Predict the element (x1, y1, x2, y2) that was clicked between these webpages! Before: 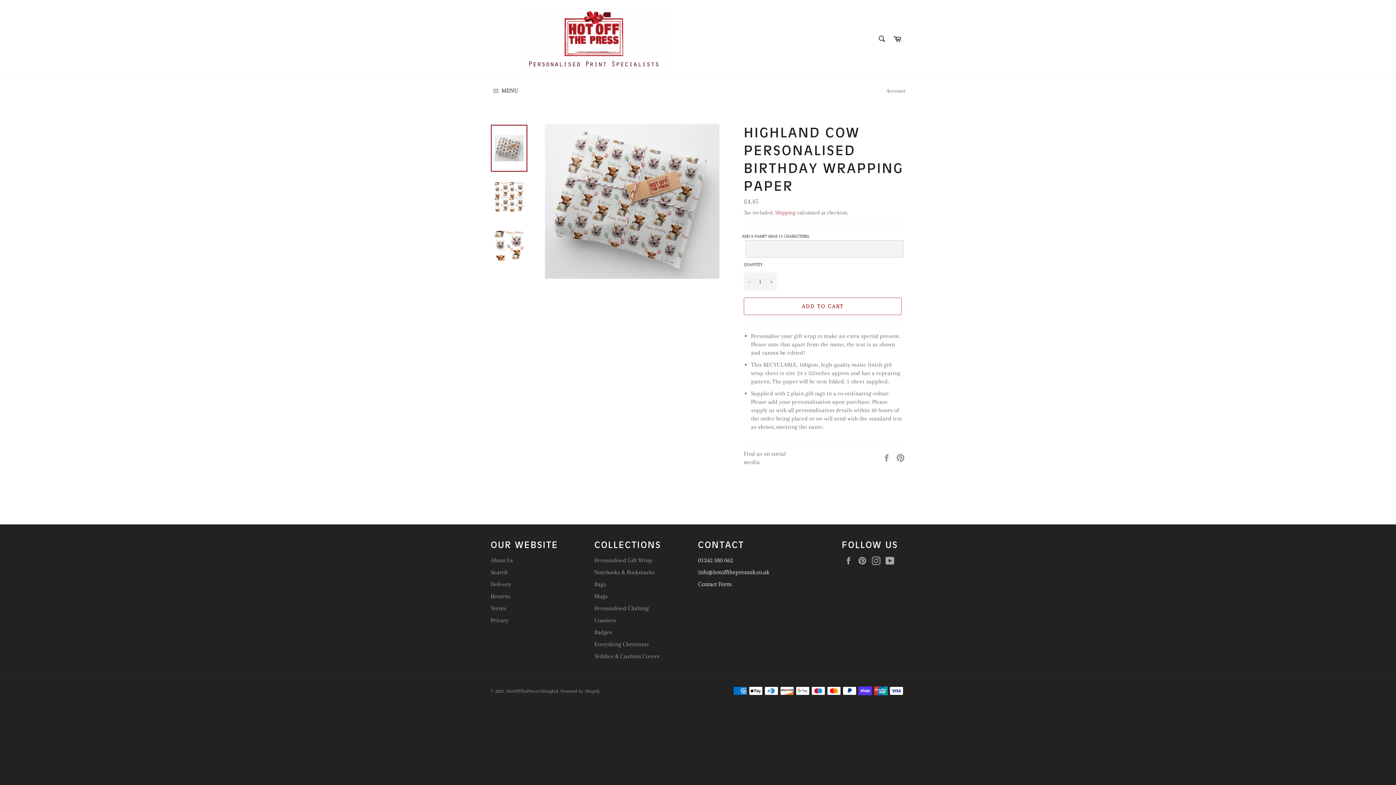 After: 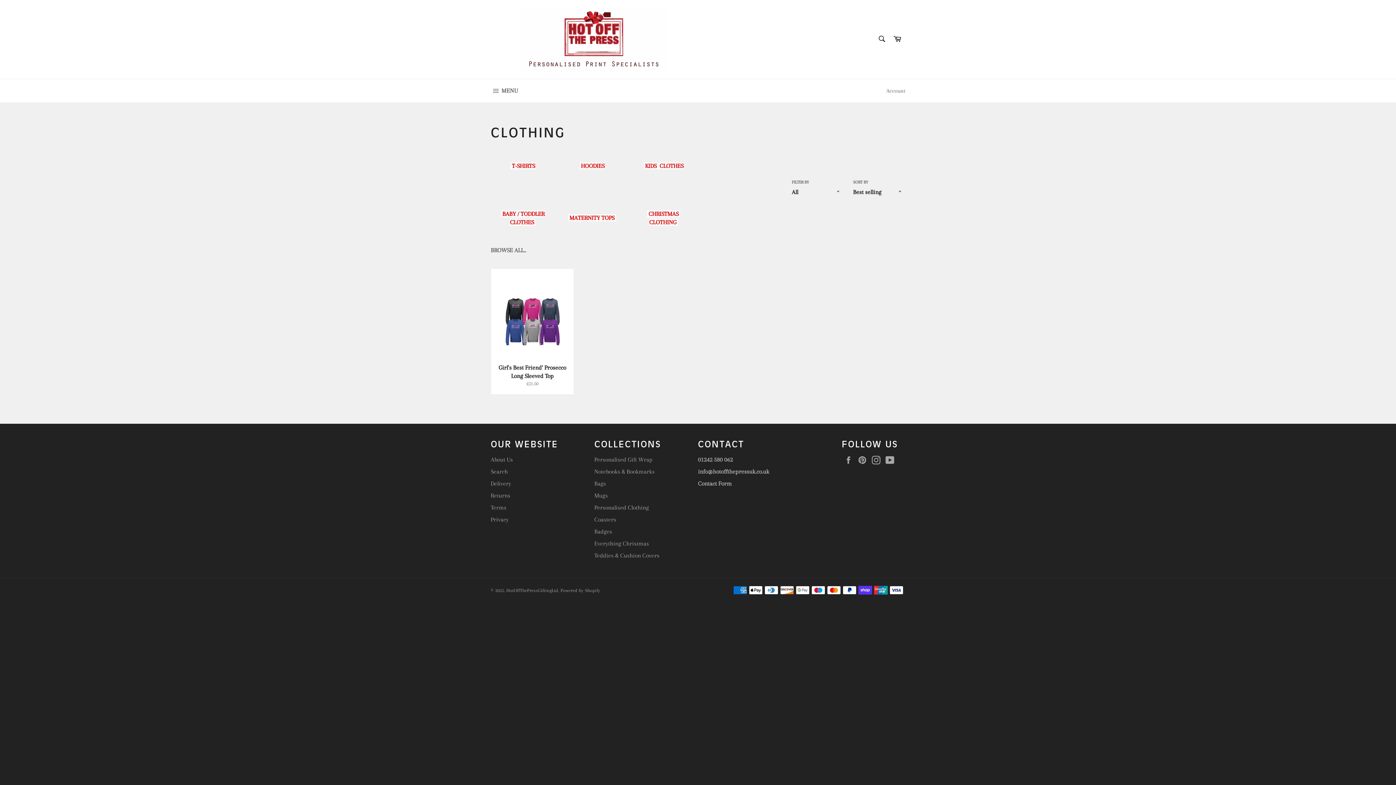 Action: bbox: (594, 605, 649, 612) label: Personalised Clothing